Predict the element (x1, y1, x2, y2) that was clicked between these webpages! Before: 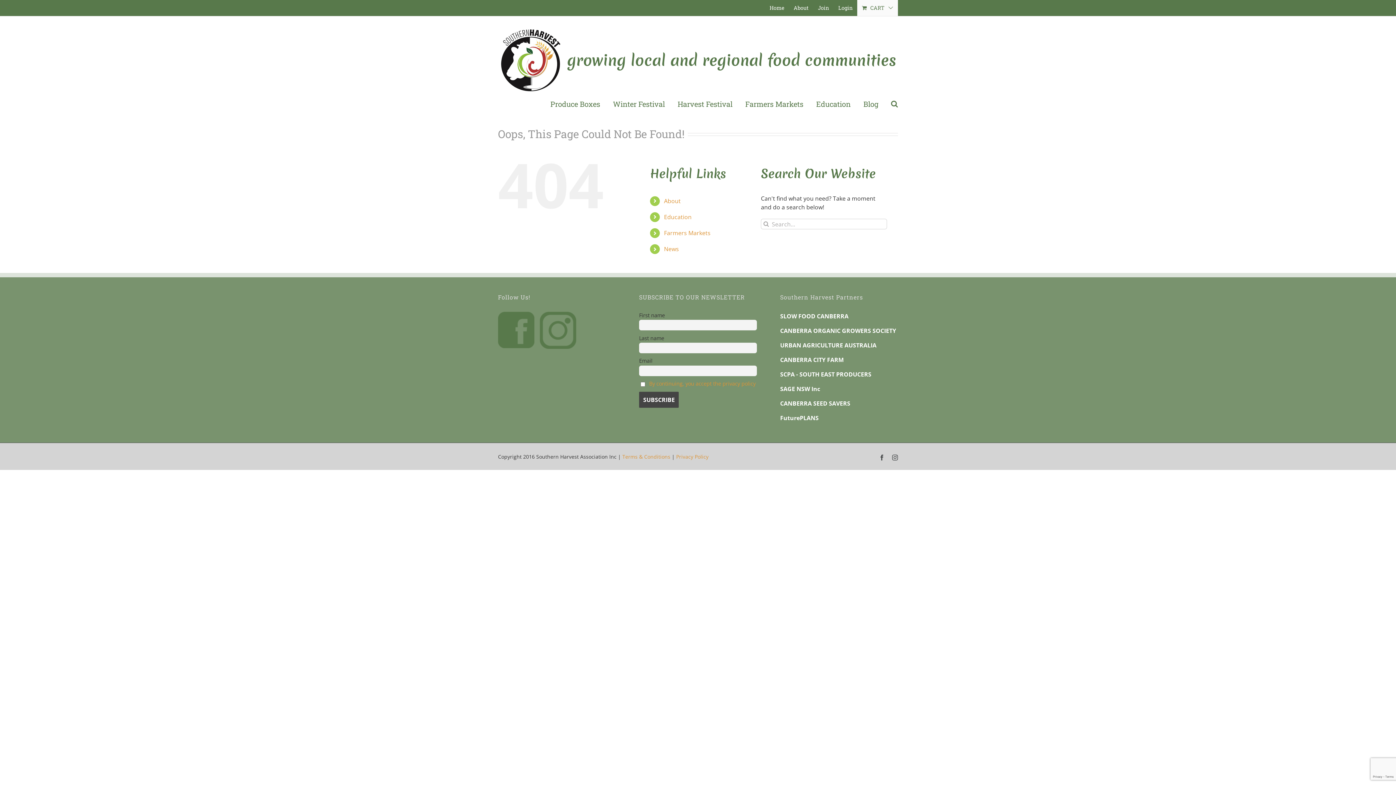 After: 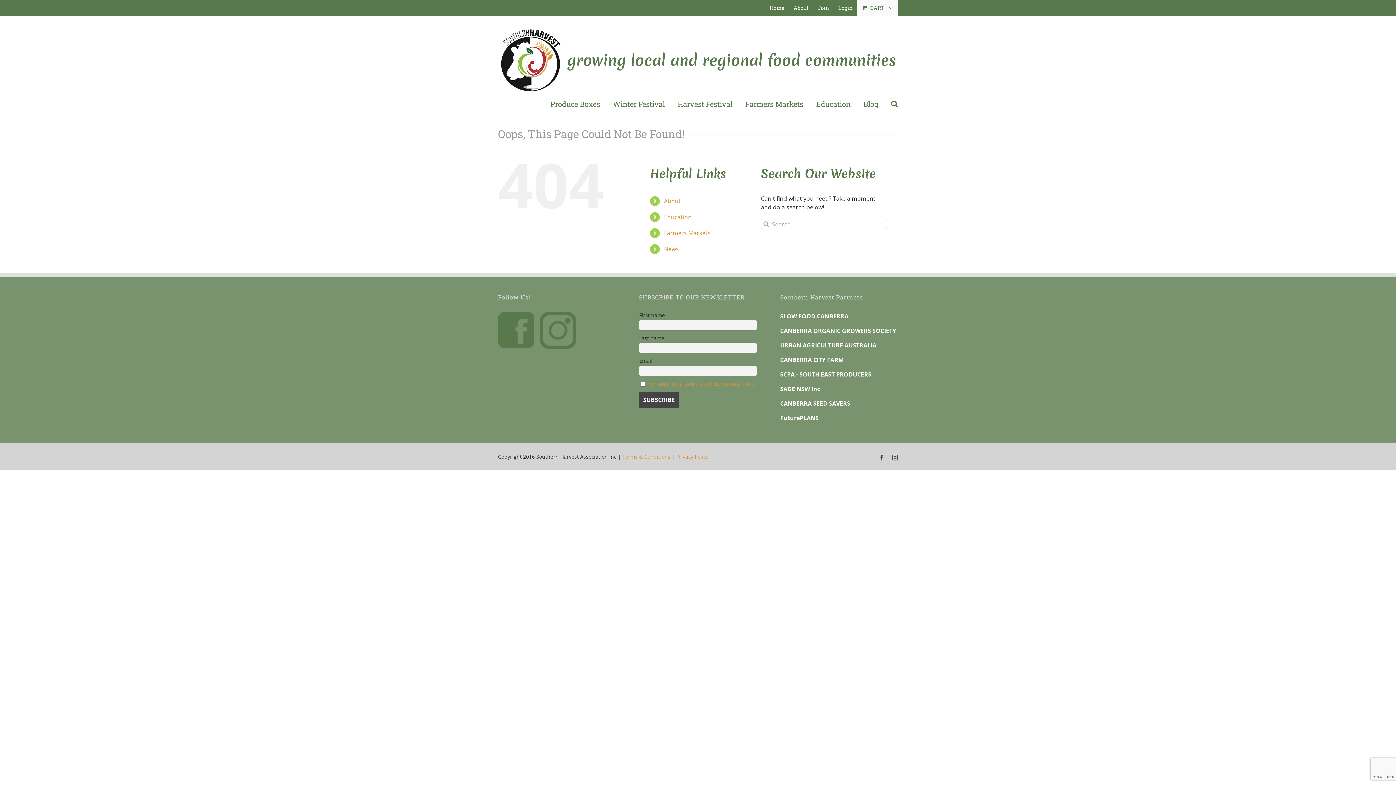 Action: bbox: (498, 312, 534, 320)